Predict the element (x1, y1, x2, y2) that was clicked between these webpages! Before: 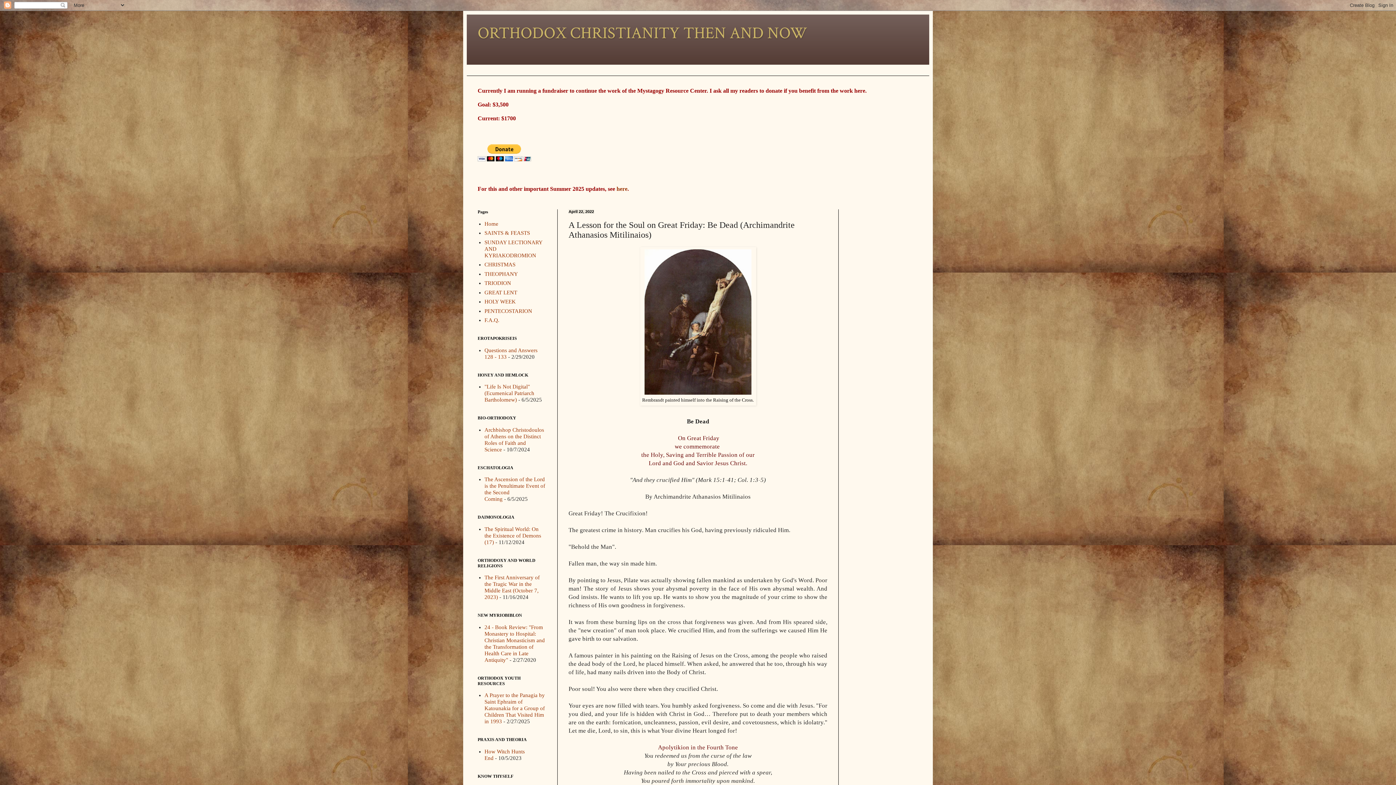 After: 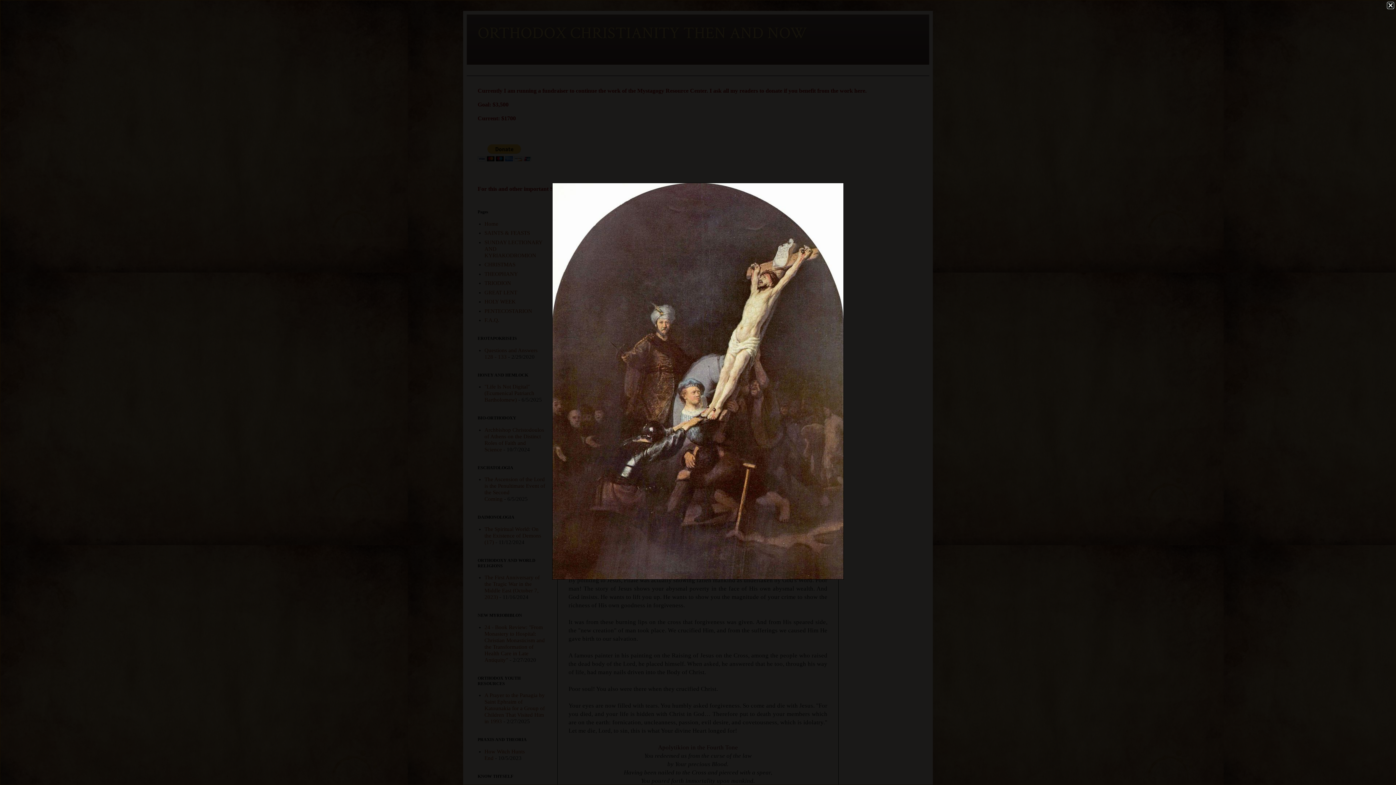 Action: bbox: (644, 389, 751, 396)